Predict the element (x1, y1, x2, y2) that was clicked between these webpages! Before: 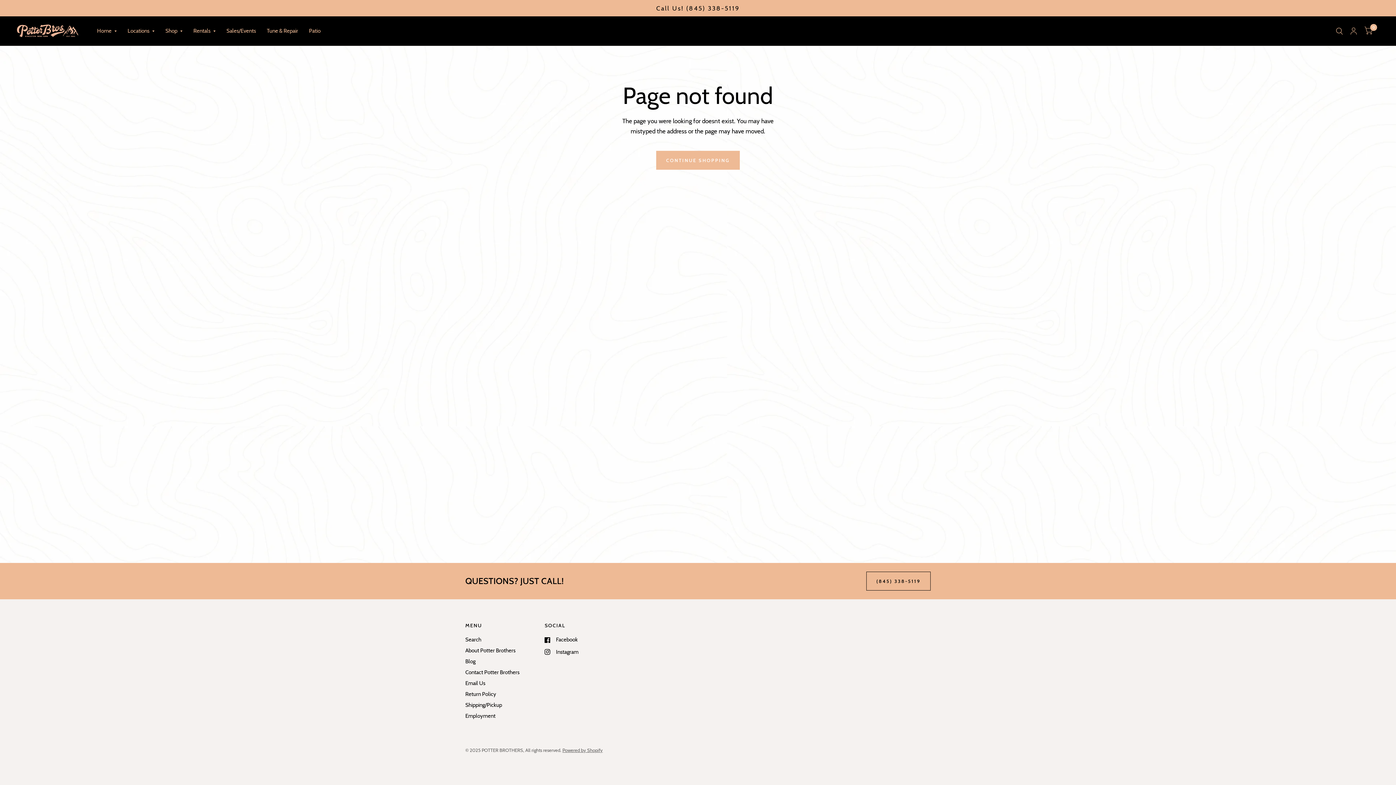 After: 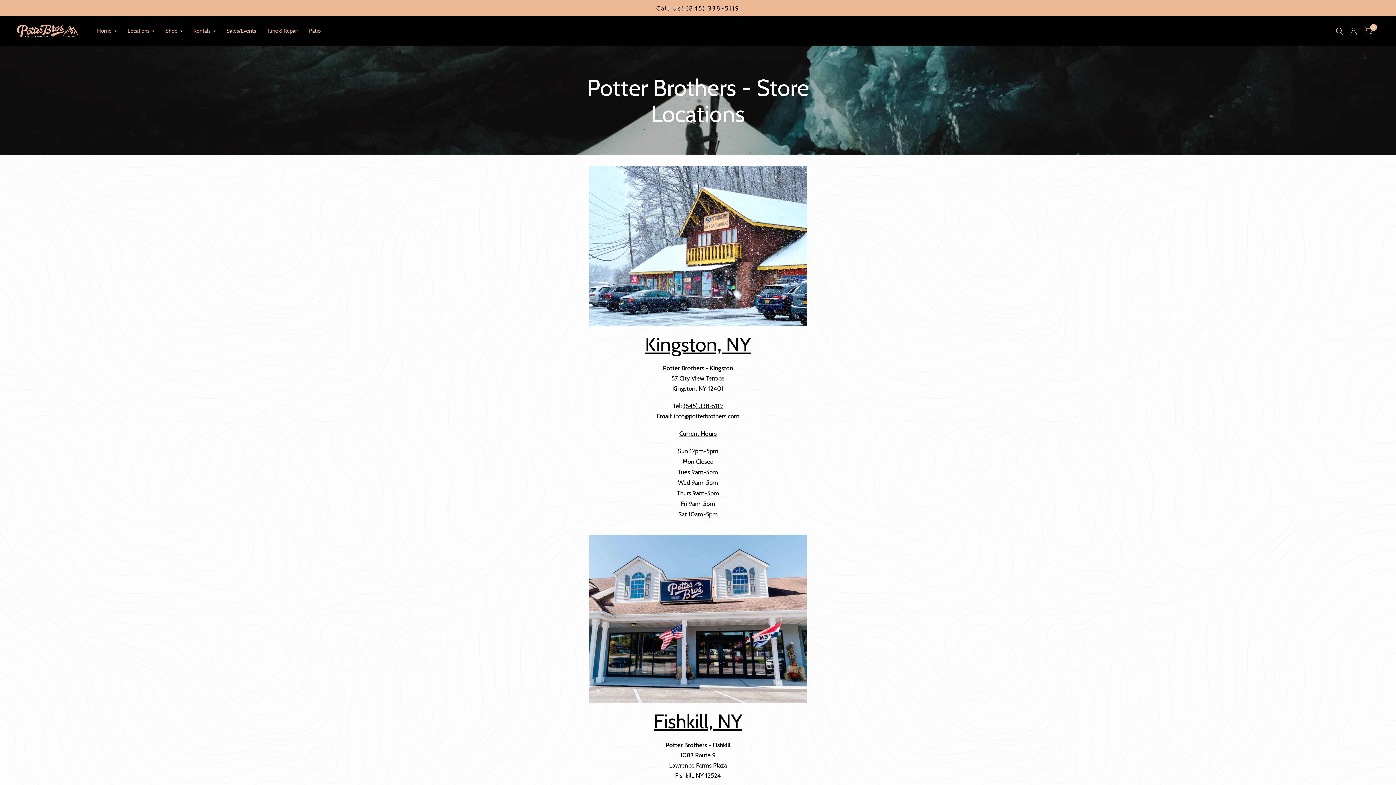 Action: label: Locations bbox: (127, 22, 154, 39)